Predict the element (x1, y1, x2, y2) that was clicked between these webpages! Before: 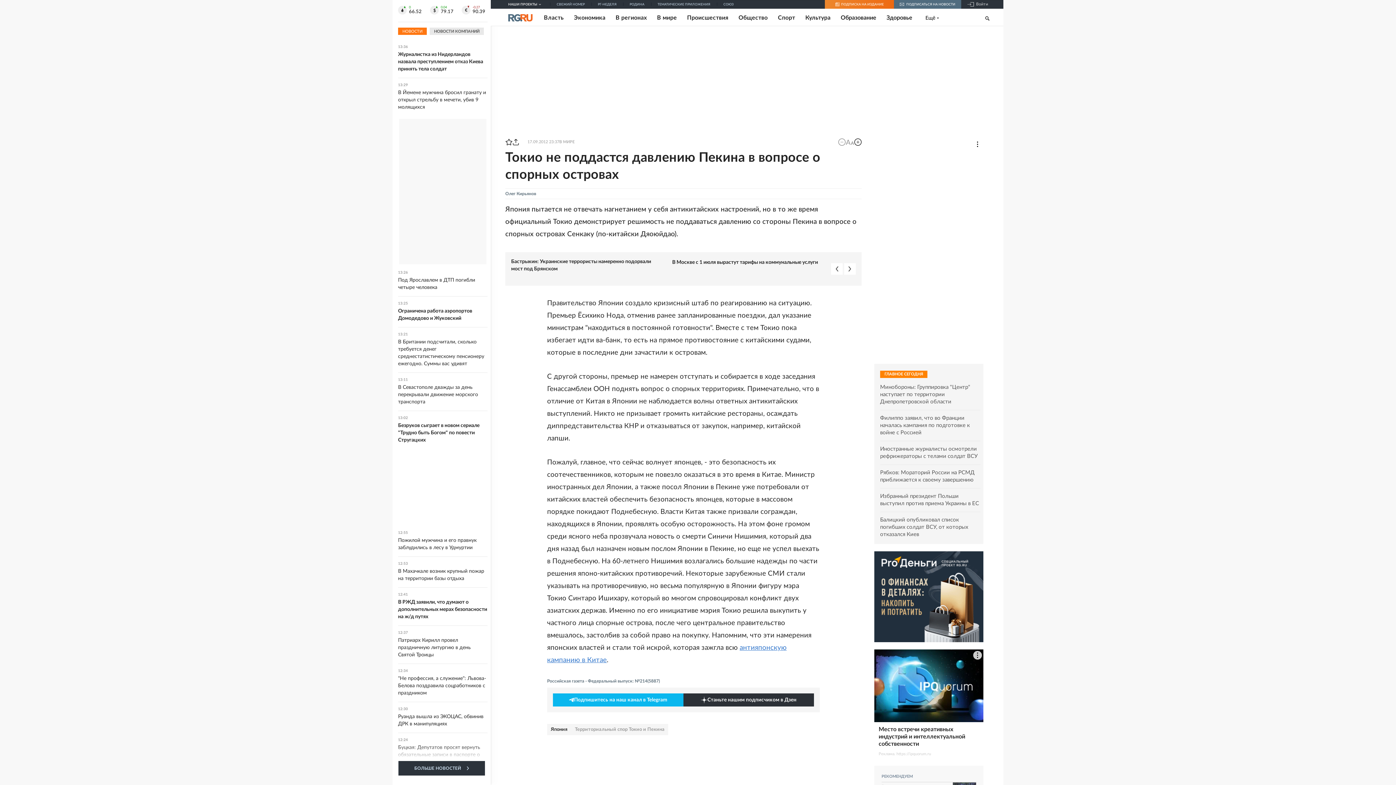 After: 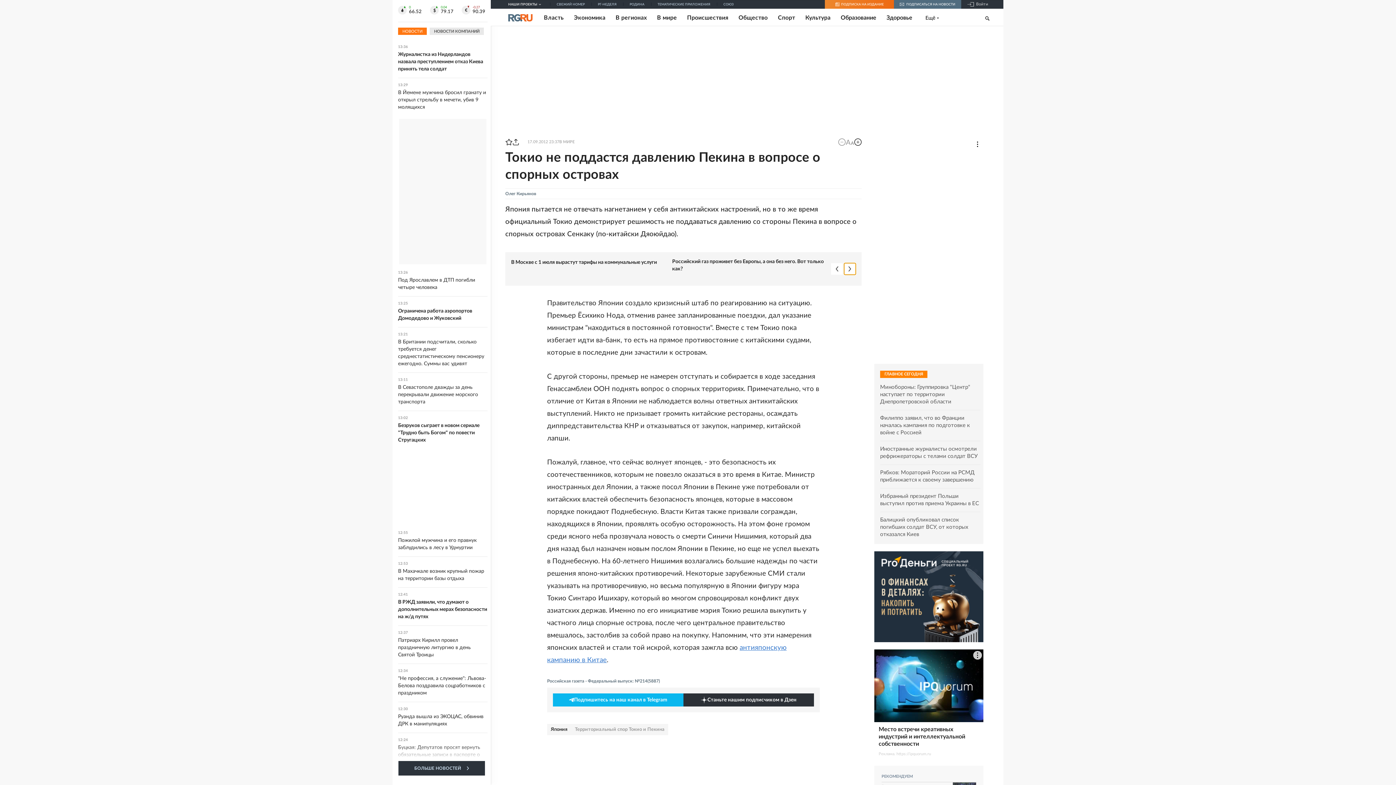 Action: bbox: (844, 263, 856, 274)